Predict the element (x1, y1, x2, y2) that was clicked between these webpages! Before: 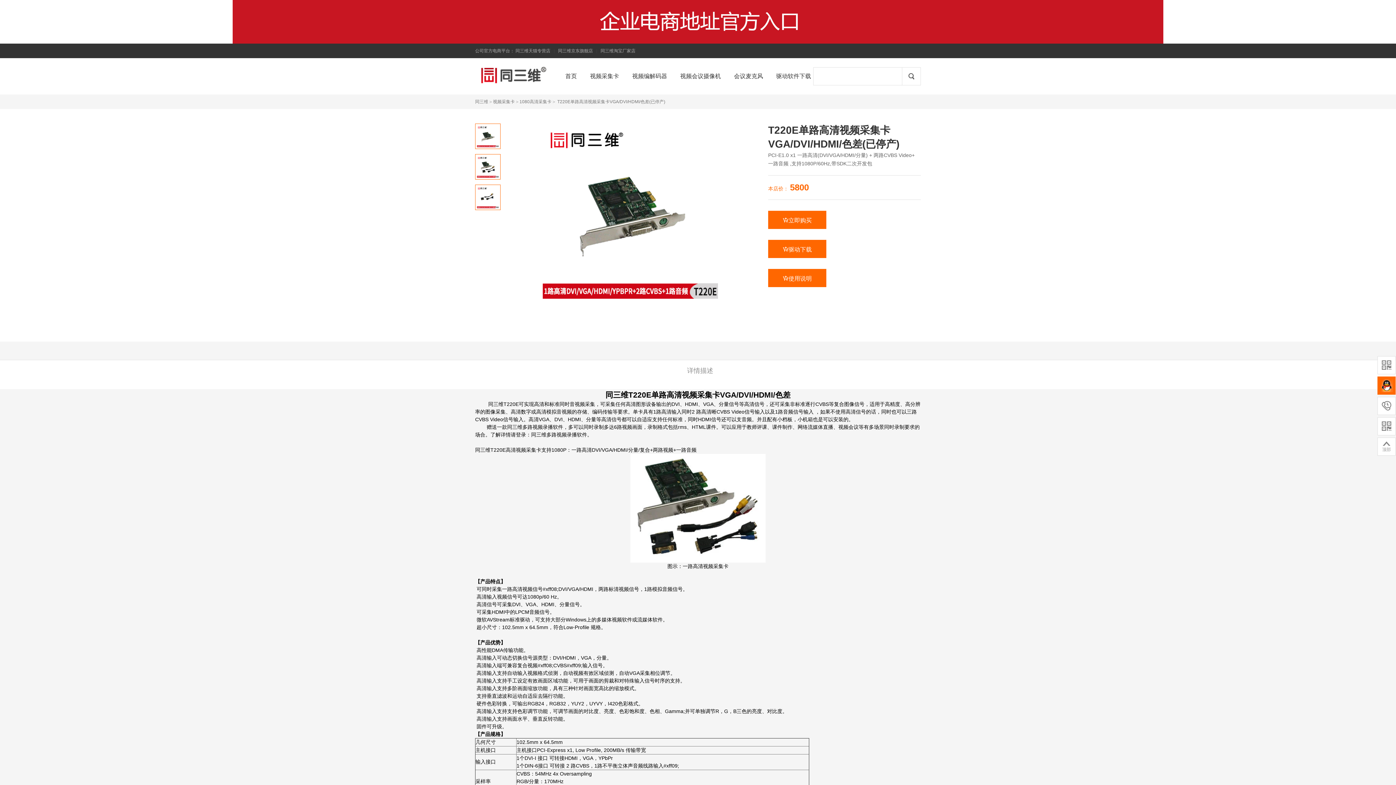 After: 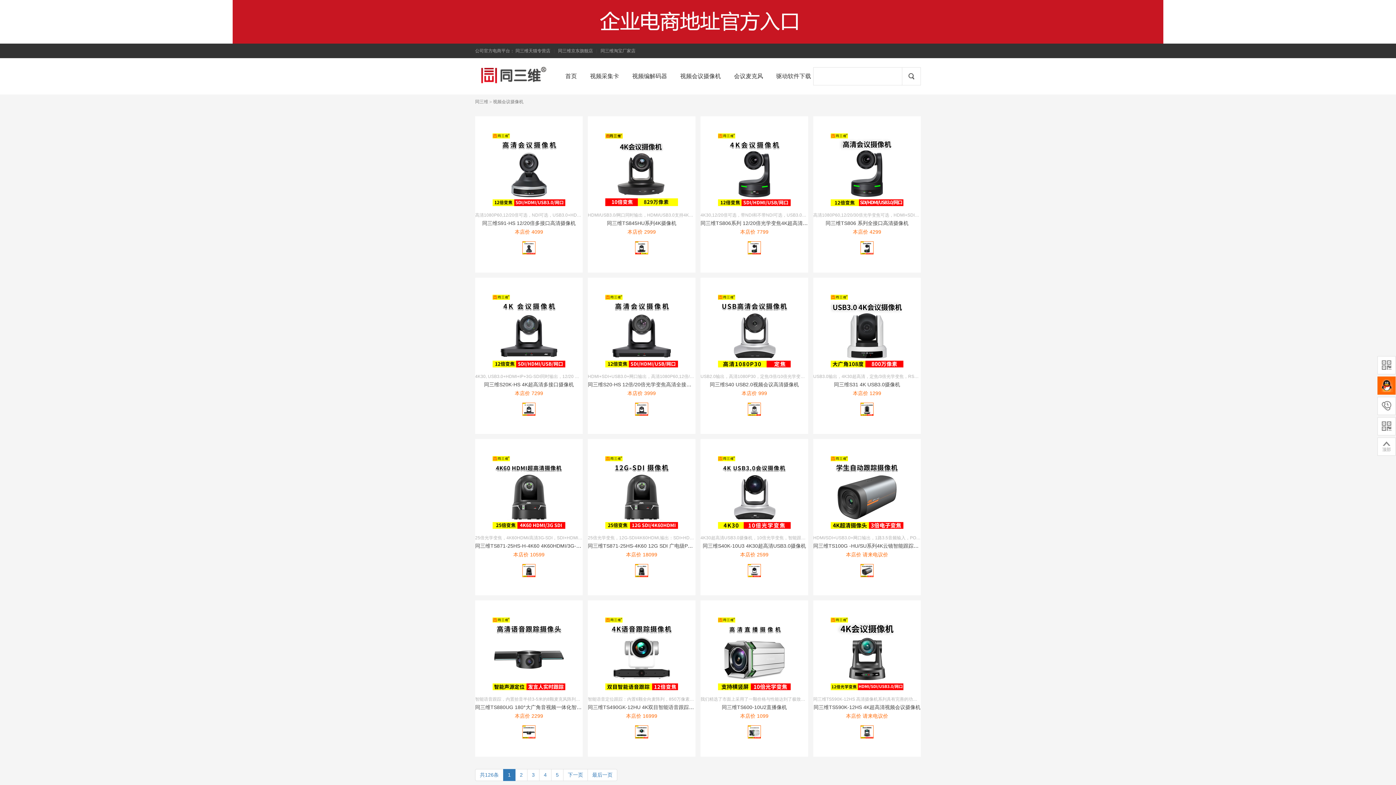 Action: bbox: (673, 62, 727, 94) label: 视频会议摄像机